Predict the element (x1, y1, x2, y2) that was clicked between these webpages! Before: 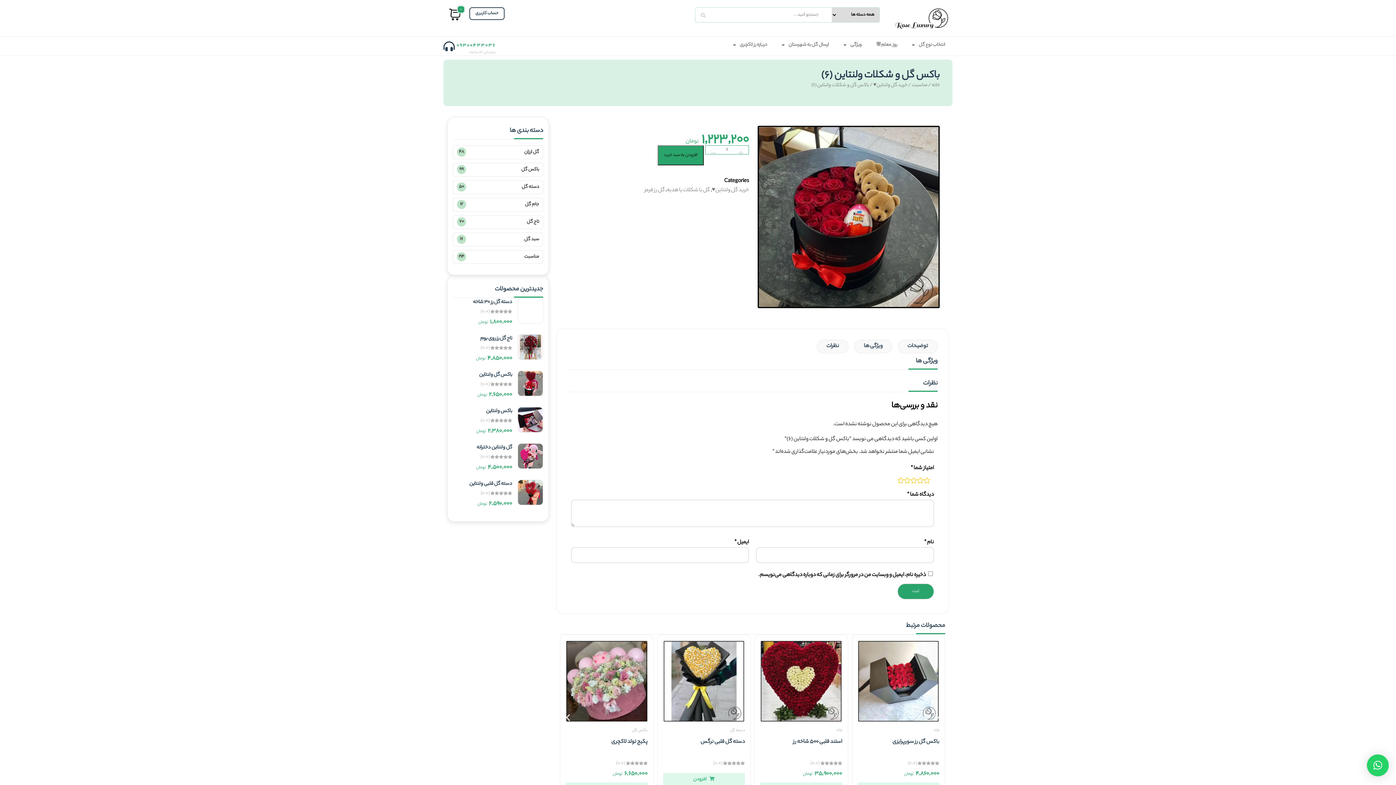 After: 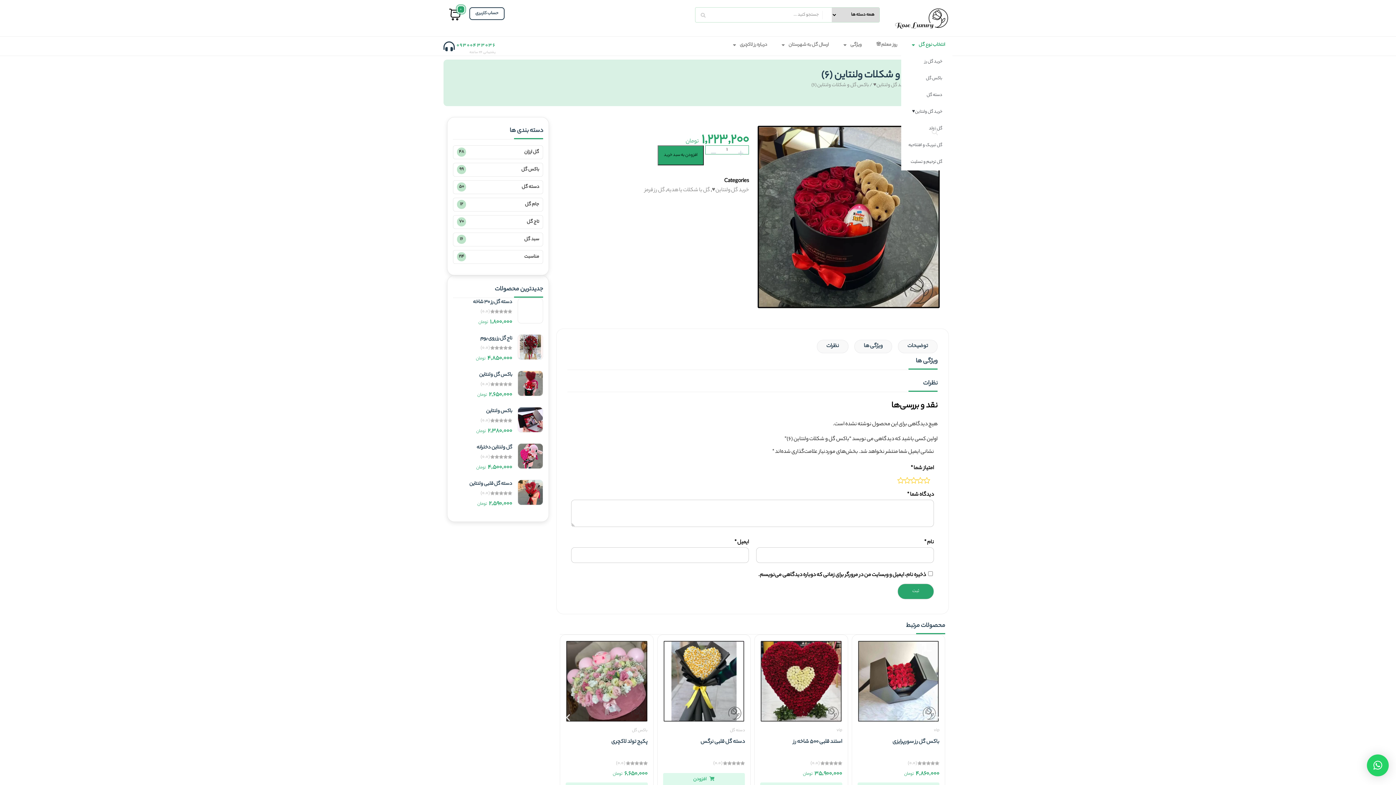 Action: label: انتخاب نوع گل bbox: (904, 36, 952, 53)